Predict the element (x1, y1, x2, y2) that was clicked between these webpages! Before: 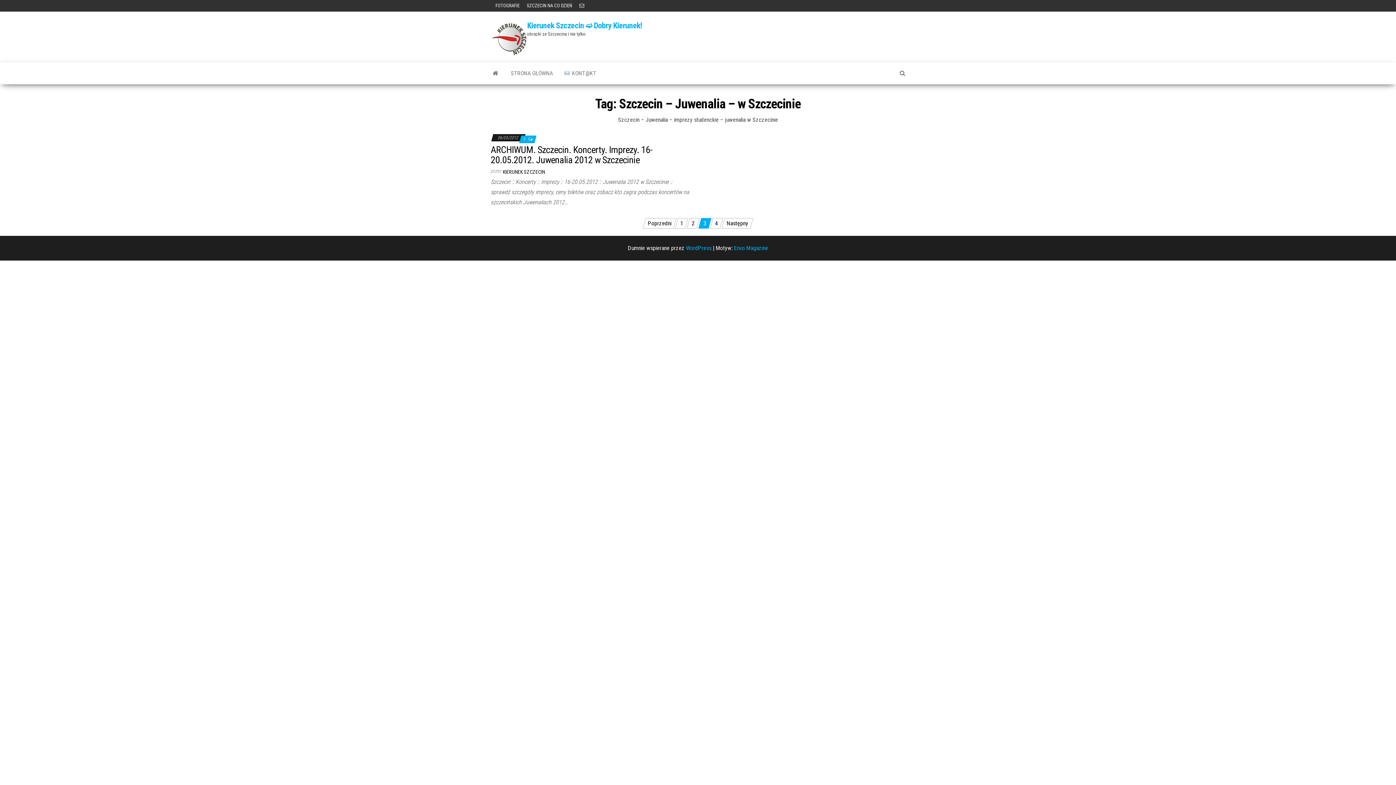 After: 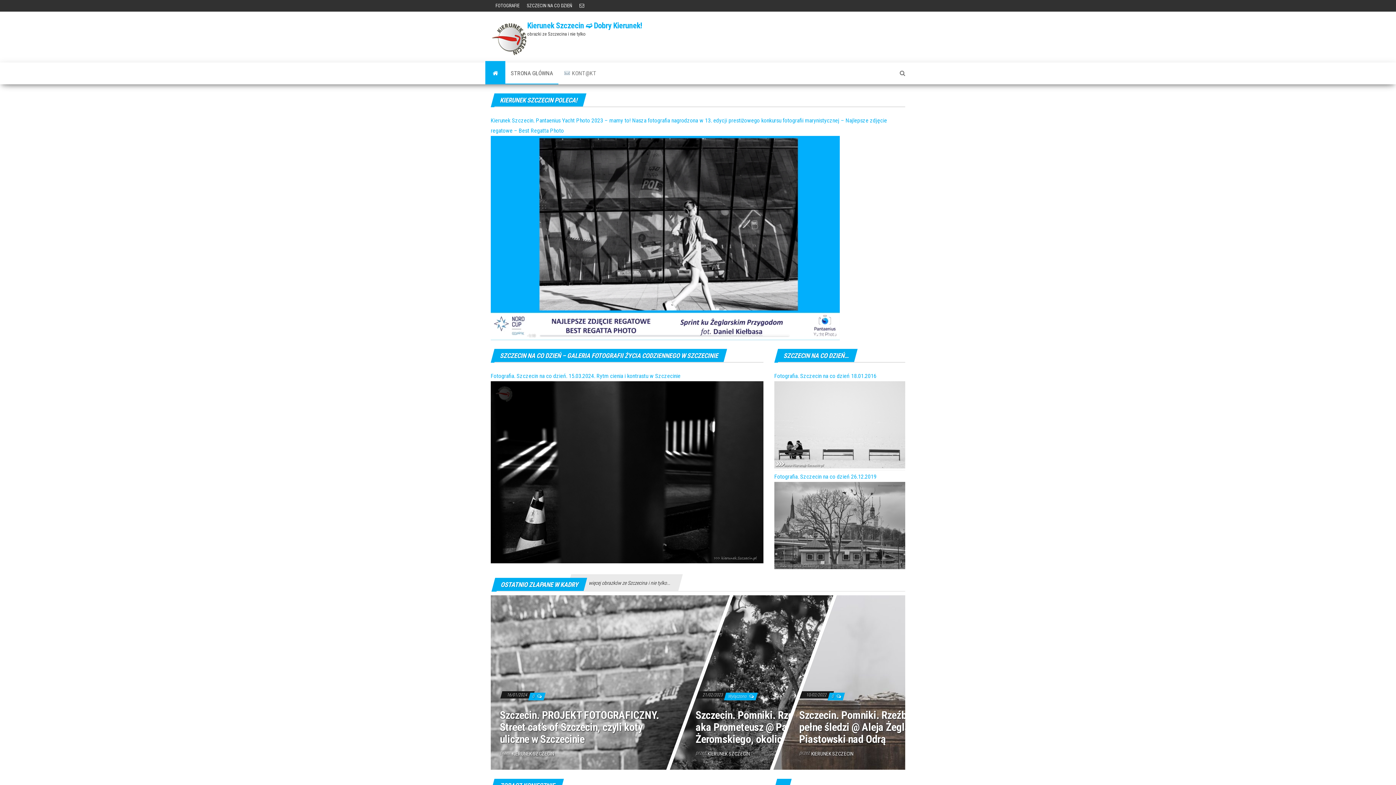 Action: bbox: (505, 62, 558, 84) label: STRONA GŁÓWNA